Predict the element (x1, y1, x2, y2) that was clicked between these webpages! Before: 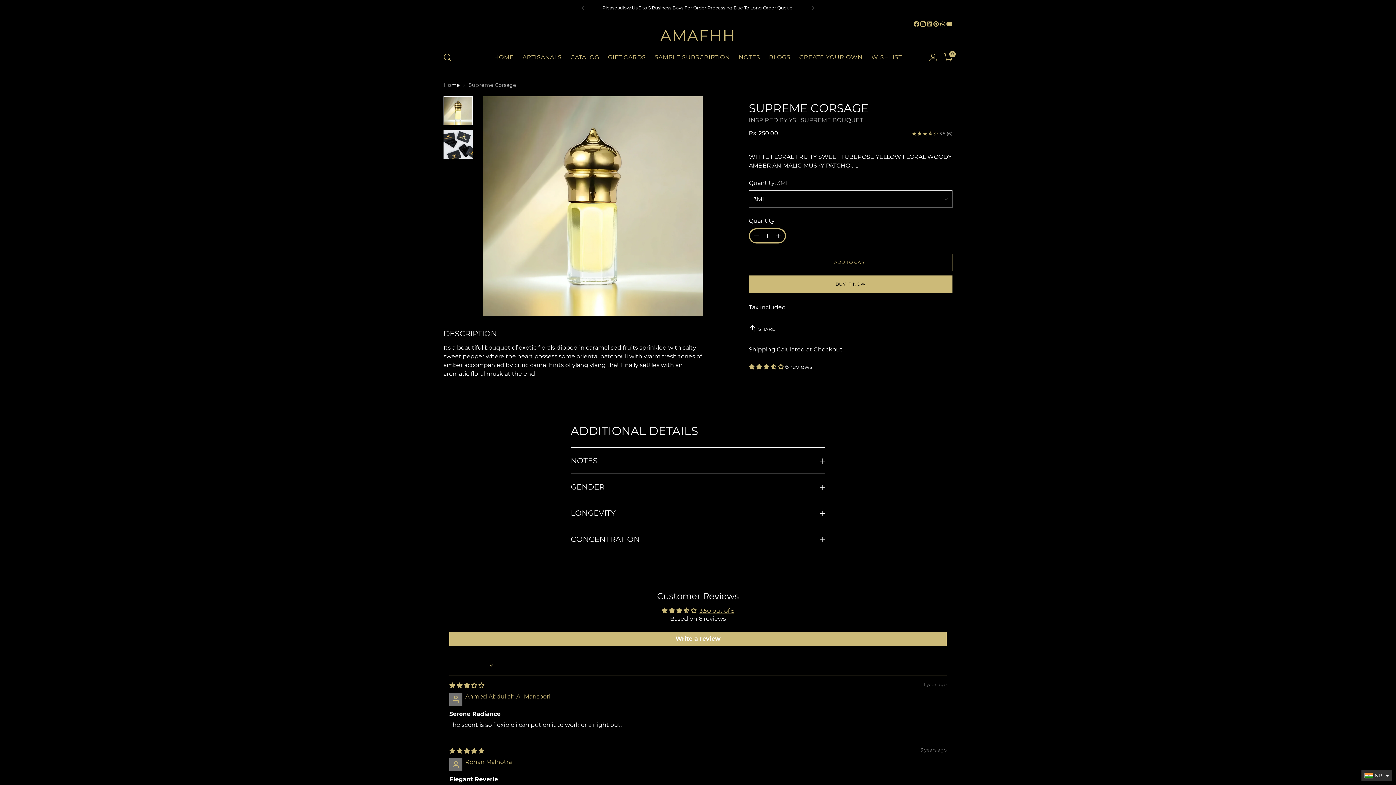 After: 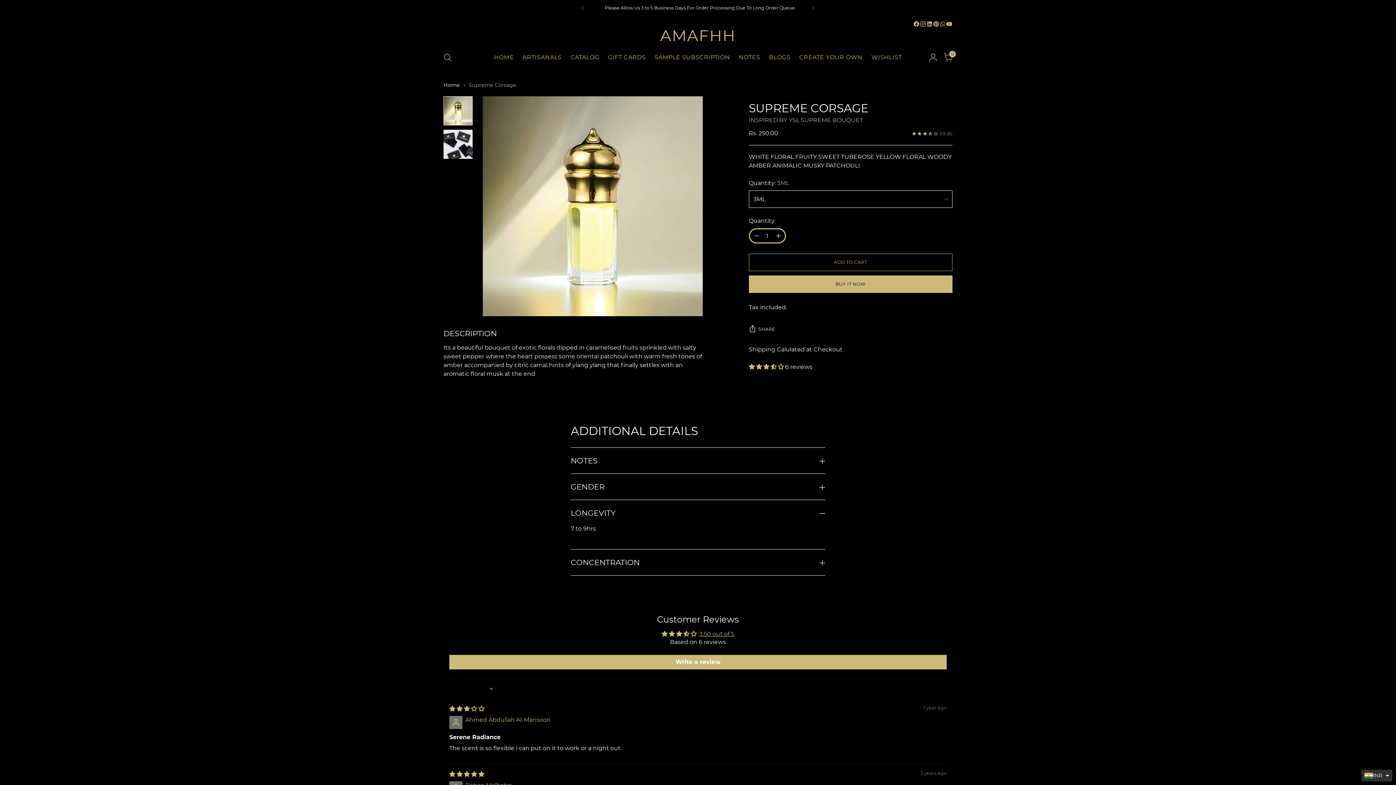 Action: bbox: (570, 500, 825, 526) label: LONGEVITY